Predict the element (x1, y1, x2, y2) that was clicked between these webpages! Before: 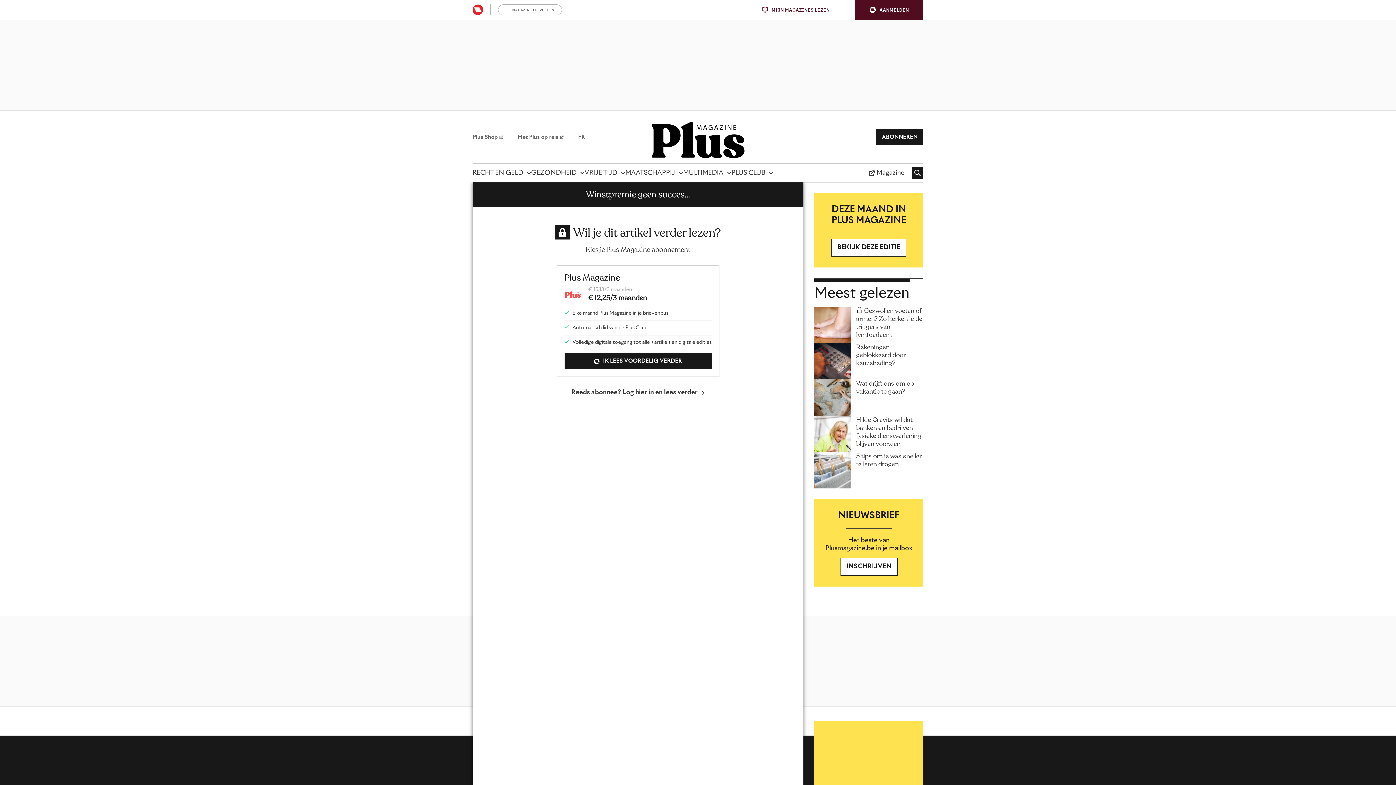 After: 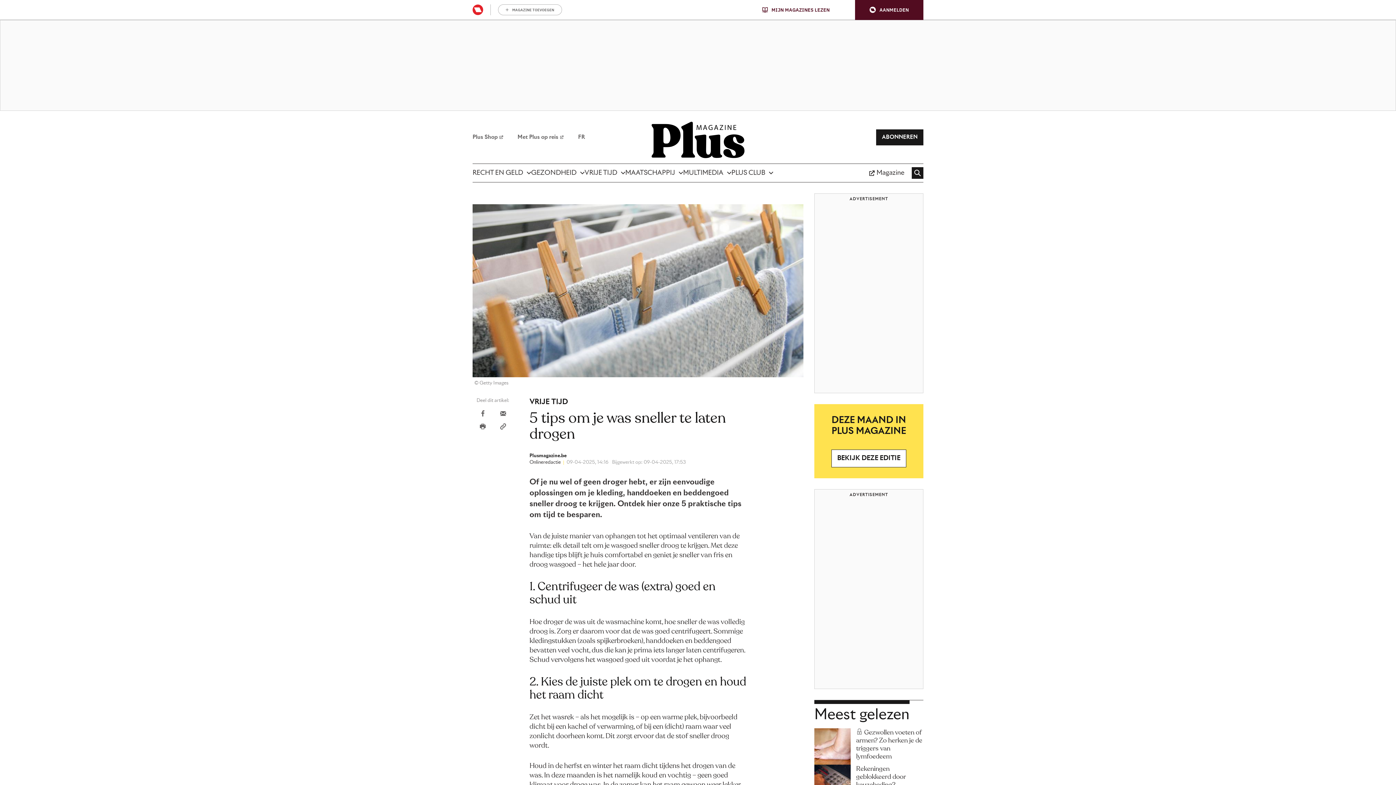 Action: label: 5 tips om je was sneller te laten drogen bbox: (856, 452, 923, 468)